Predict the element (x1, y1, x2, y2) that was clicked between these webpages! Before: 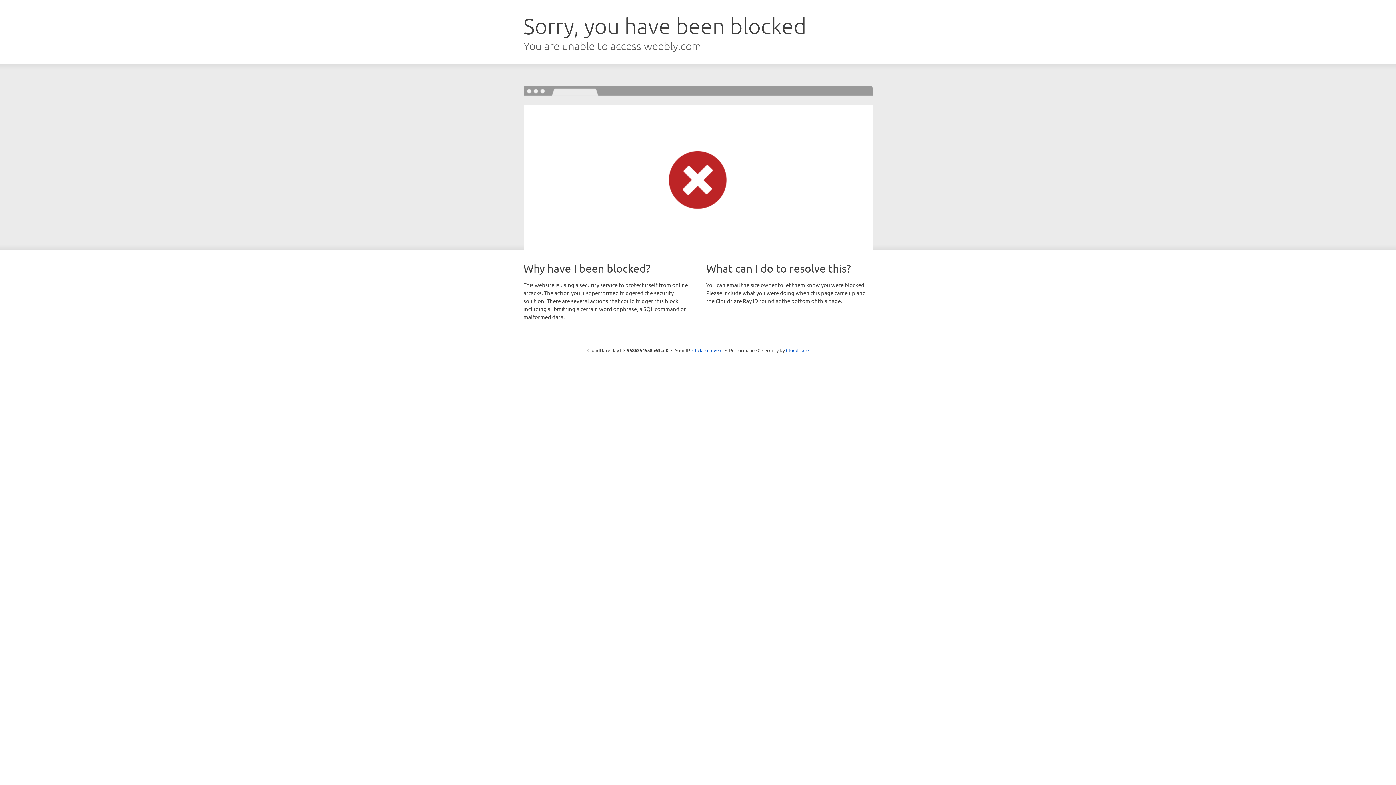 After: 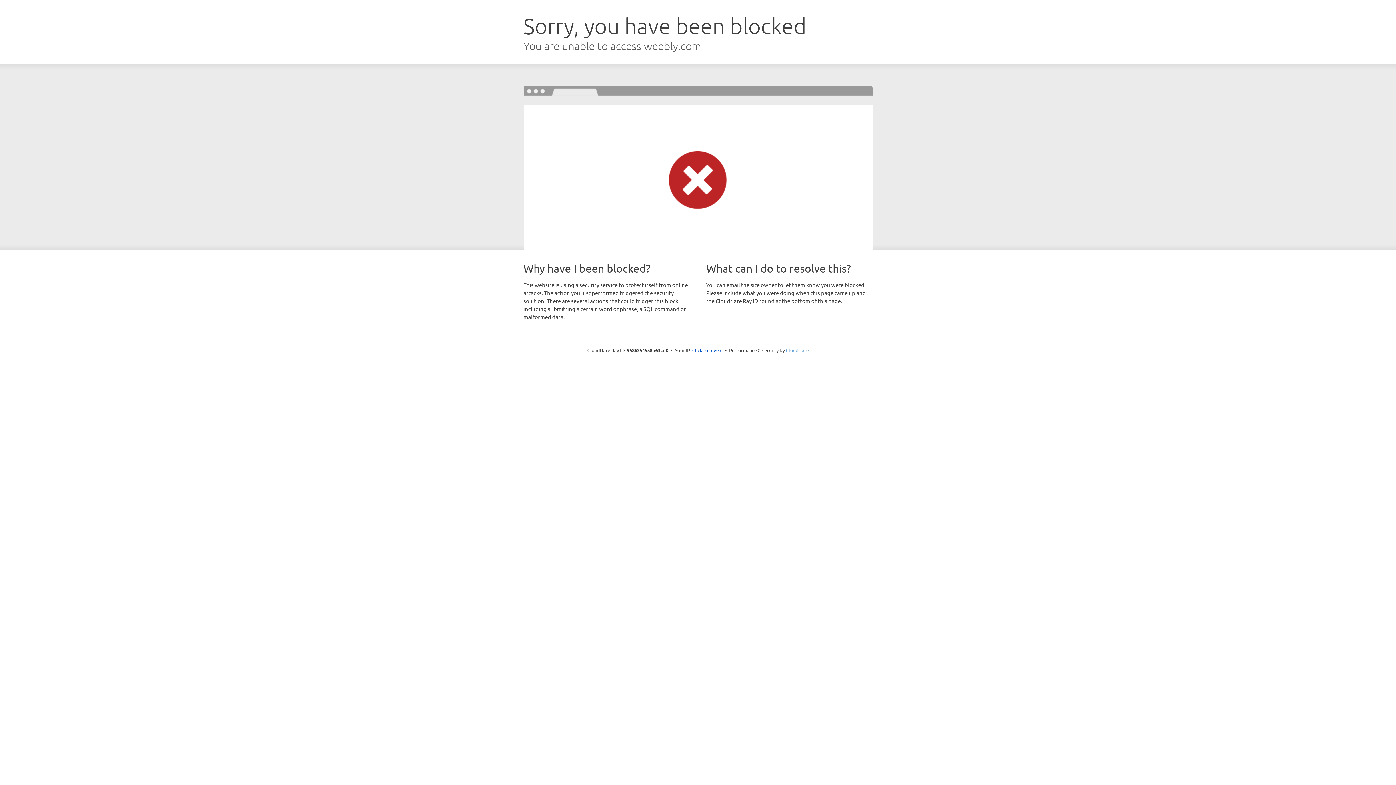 Action: label: Cloudflare bbox: (786, 347, 808, 353)